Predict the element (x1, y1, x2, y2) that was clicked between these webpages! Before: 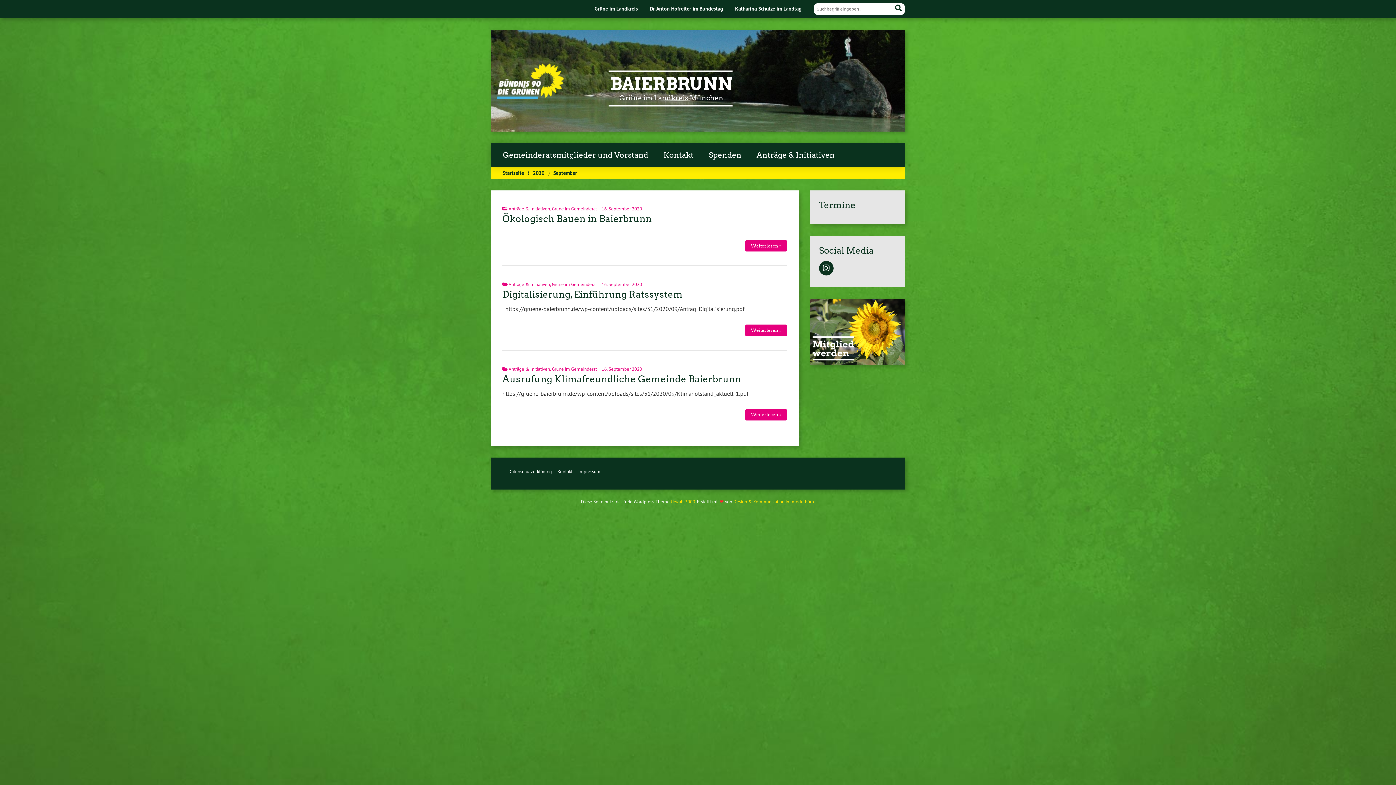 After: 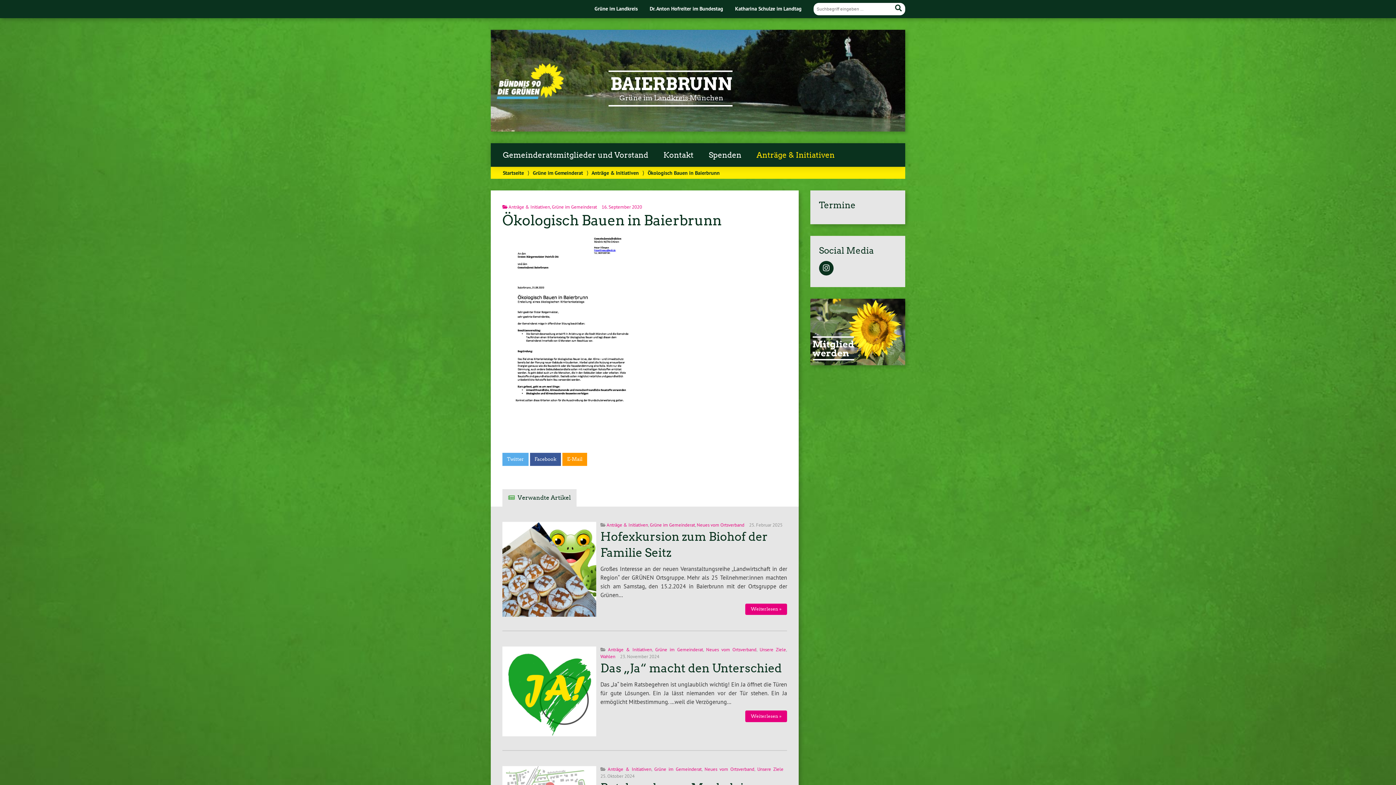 Action: bbox: (745, 240, 787, 251) label: Weiterlesen »